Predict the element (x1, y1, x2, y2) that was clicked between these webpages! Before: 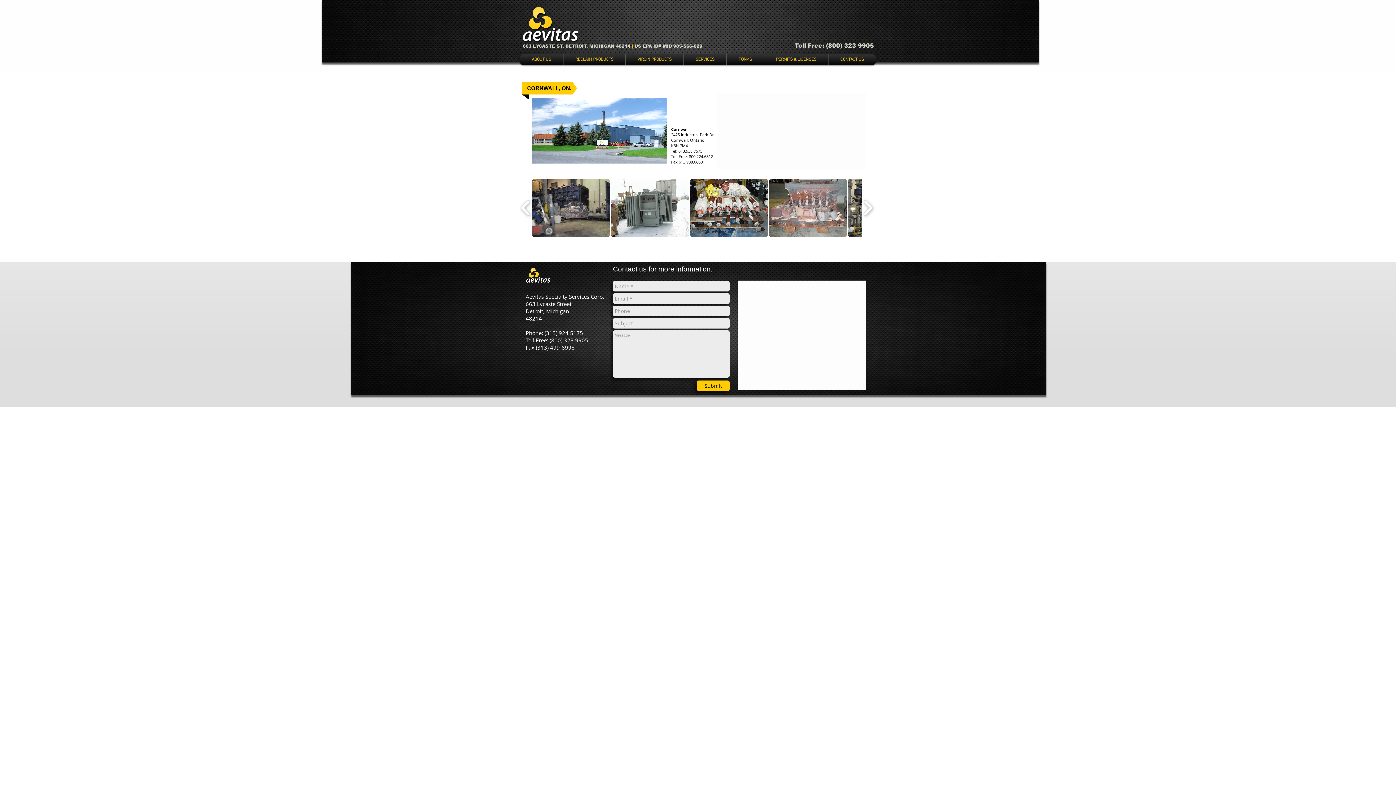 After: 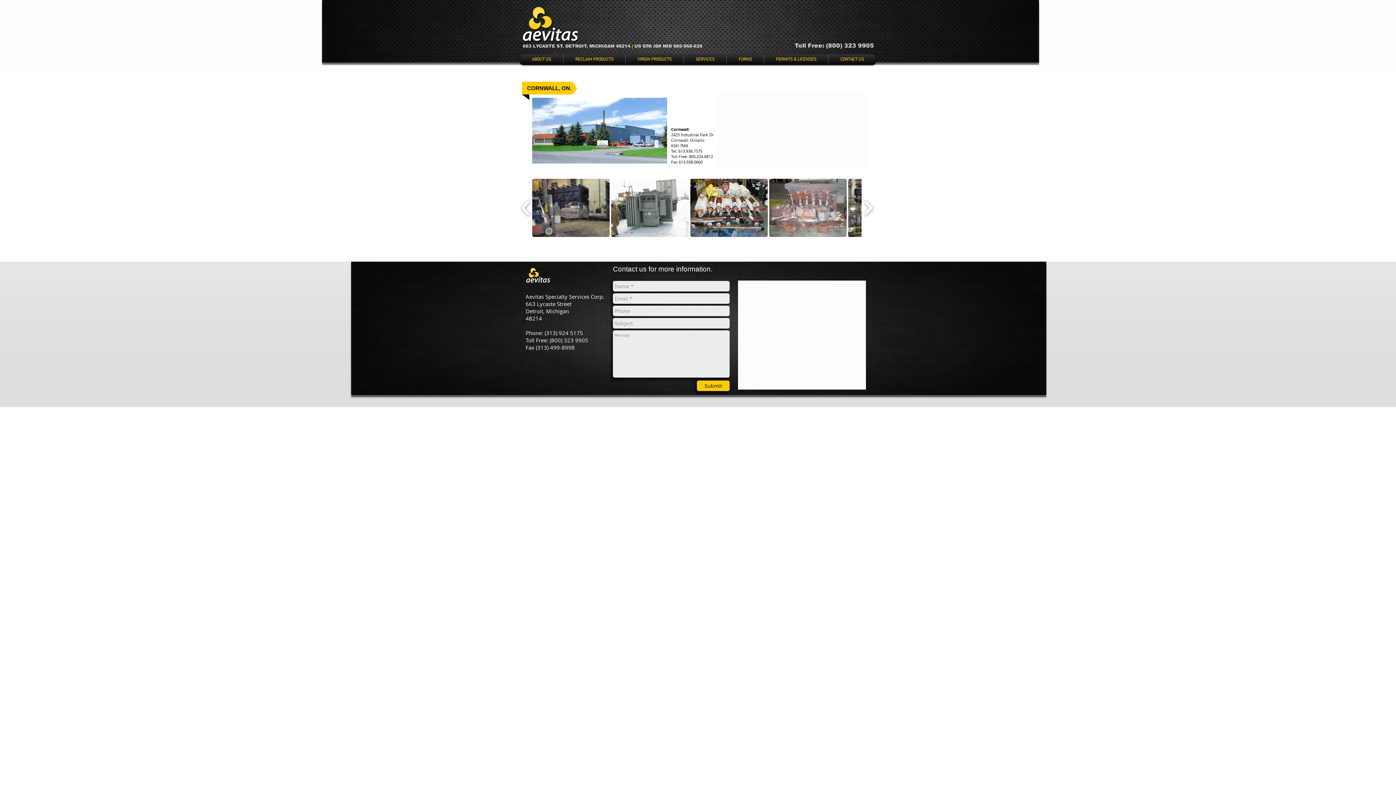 Action: bbox: (671, 126, 688, 132) label: Cornwall